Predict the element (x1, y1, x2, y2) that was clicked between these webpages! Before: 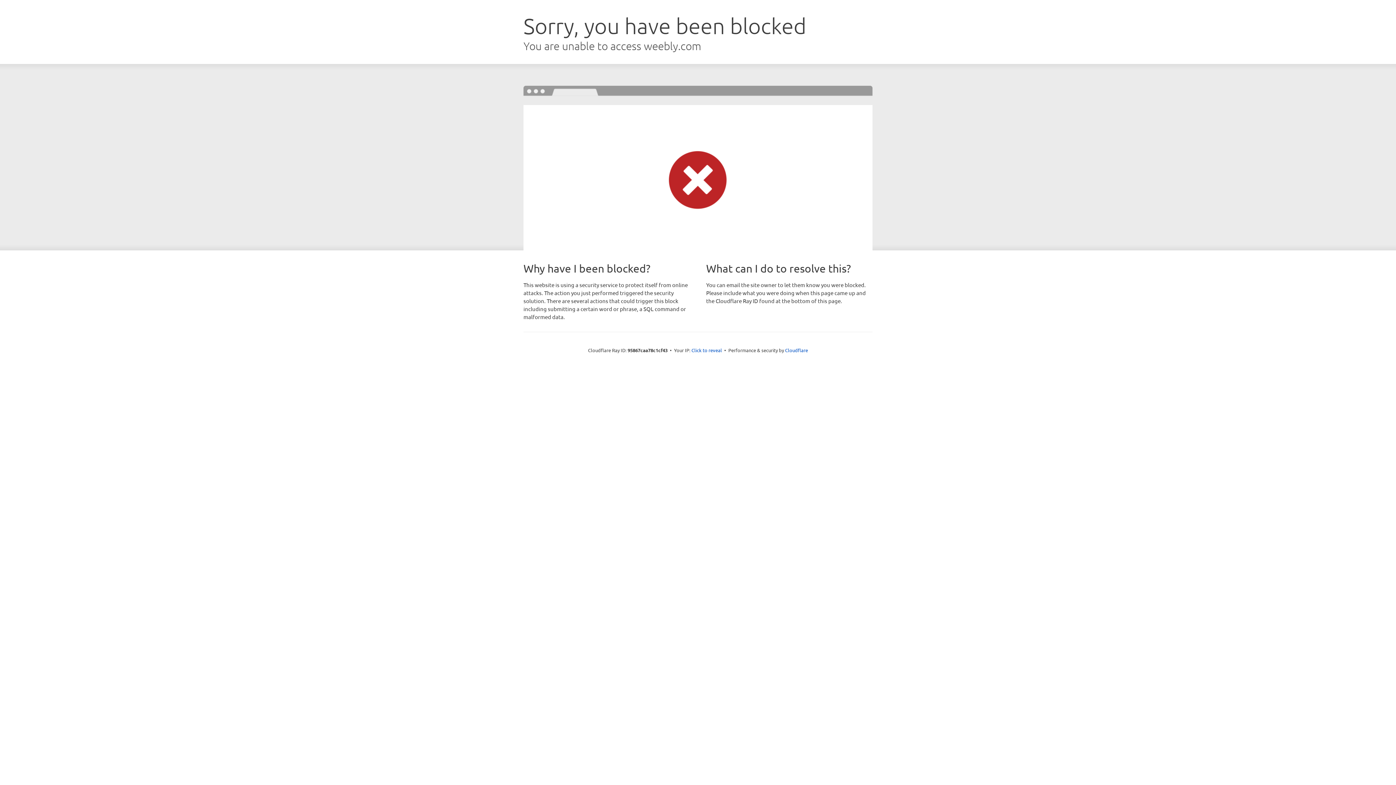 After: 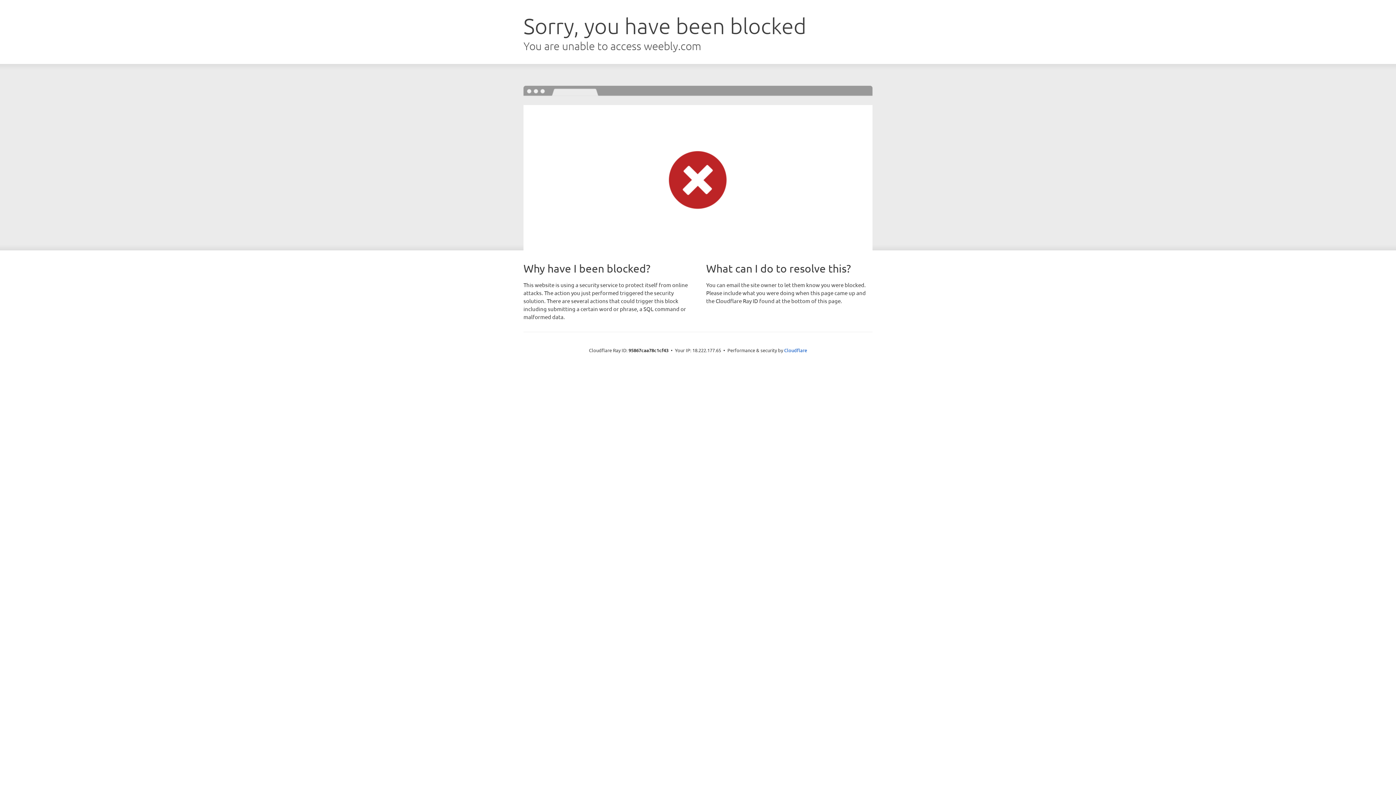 Action: bbox: (691, 346, 722, 353) label: Click to reveal